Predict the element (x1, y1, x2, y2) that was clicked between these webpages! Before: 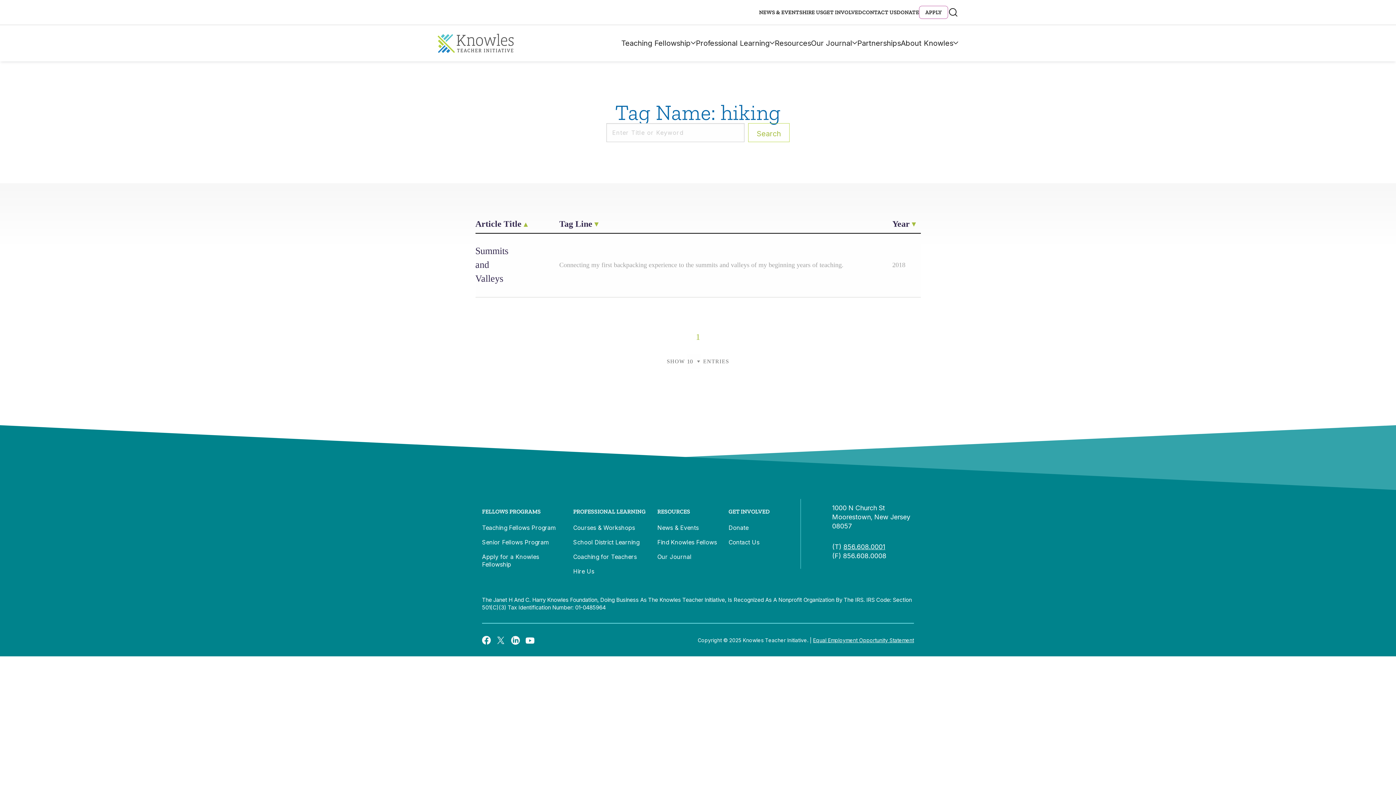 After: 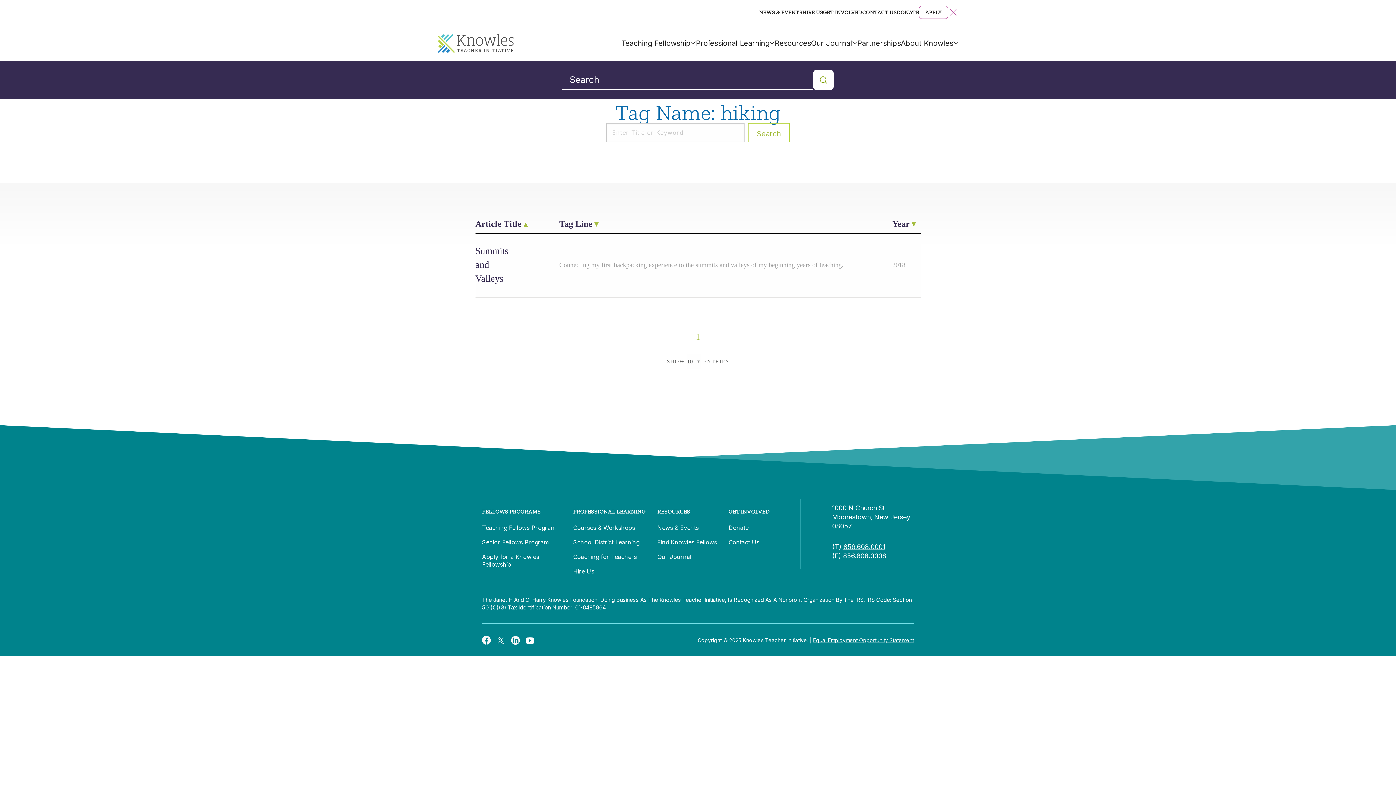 Action: bbox: (948, 7, 958, 17) label: Open Search Bar